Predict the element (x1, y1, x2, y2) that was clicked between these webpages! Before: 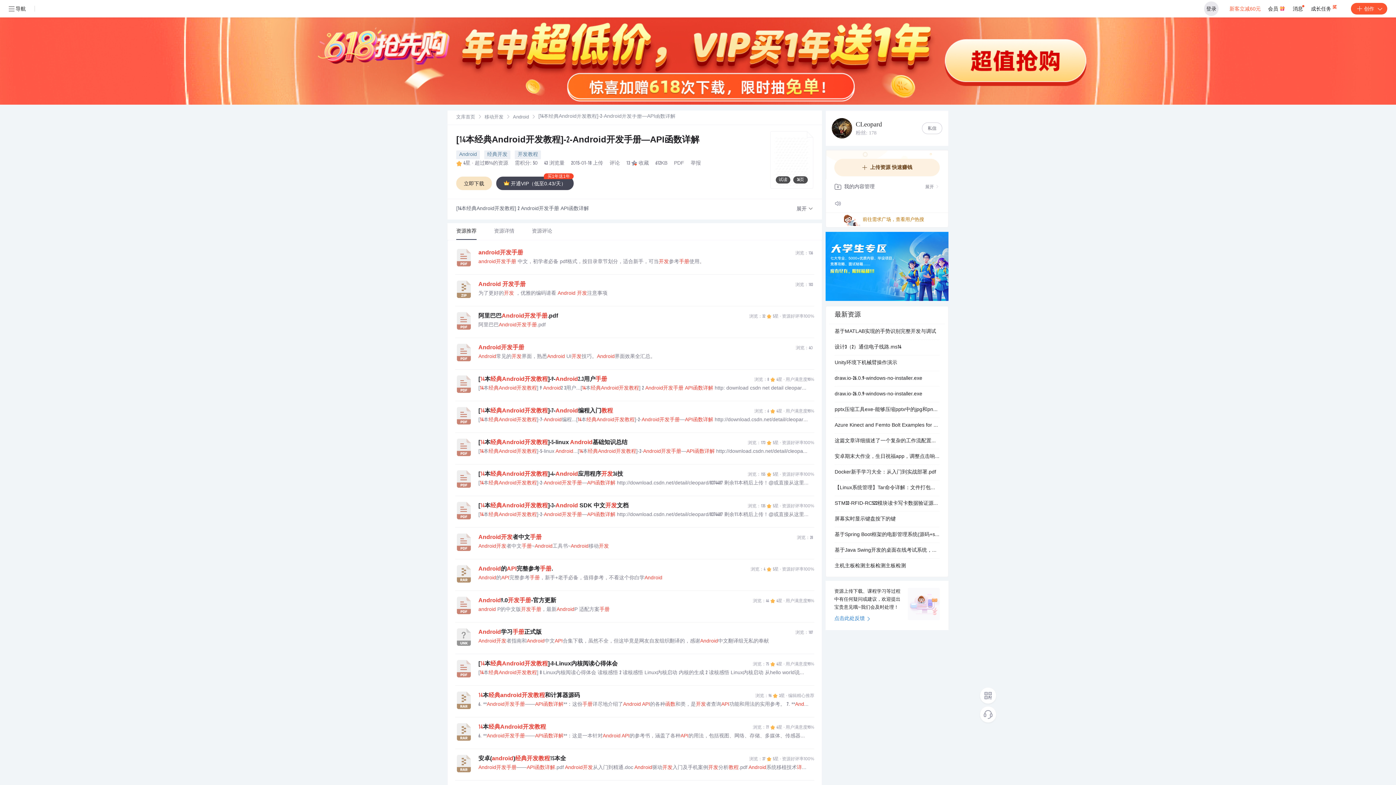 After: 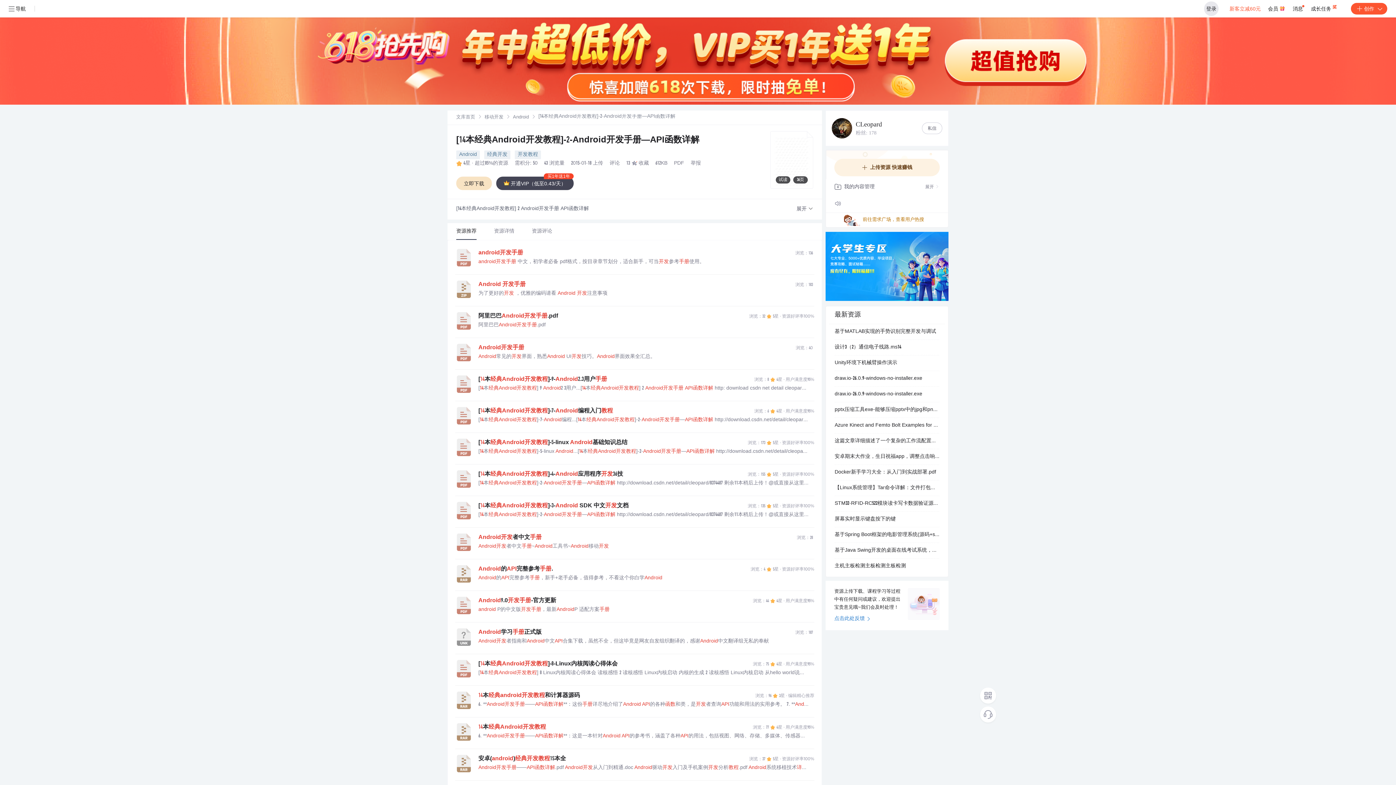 Action: bbox: (478, 416, 808, 423) label: [14本经典Android开发教程]-7-Android编程...[14本经典Android开发教程]-2-Android开发手册—API函数详解 http://download.csdn.net/detail/cleopard/8374487 [14本经典Android开发教程]-3-Android SDK 中文开发文档 ...